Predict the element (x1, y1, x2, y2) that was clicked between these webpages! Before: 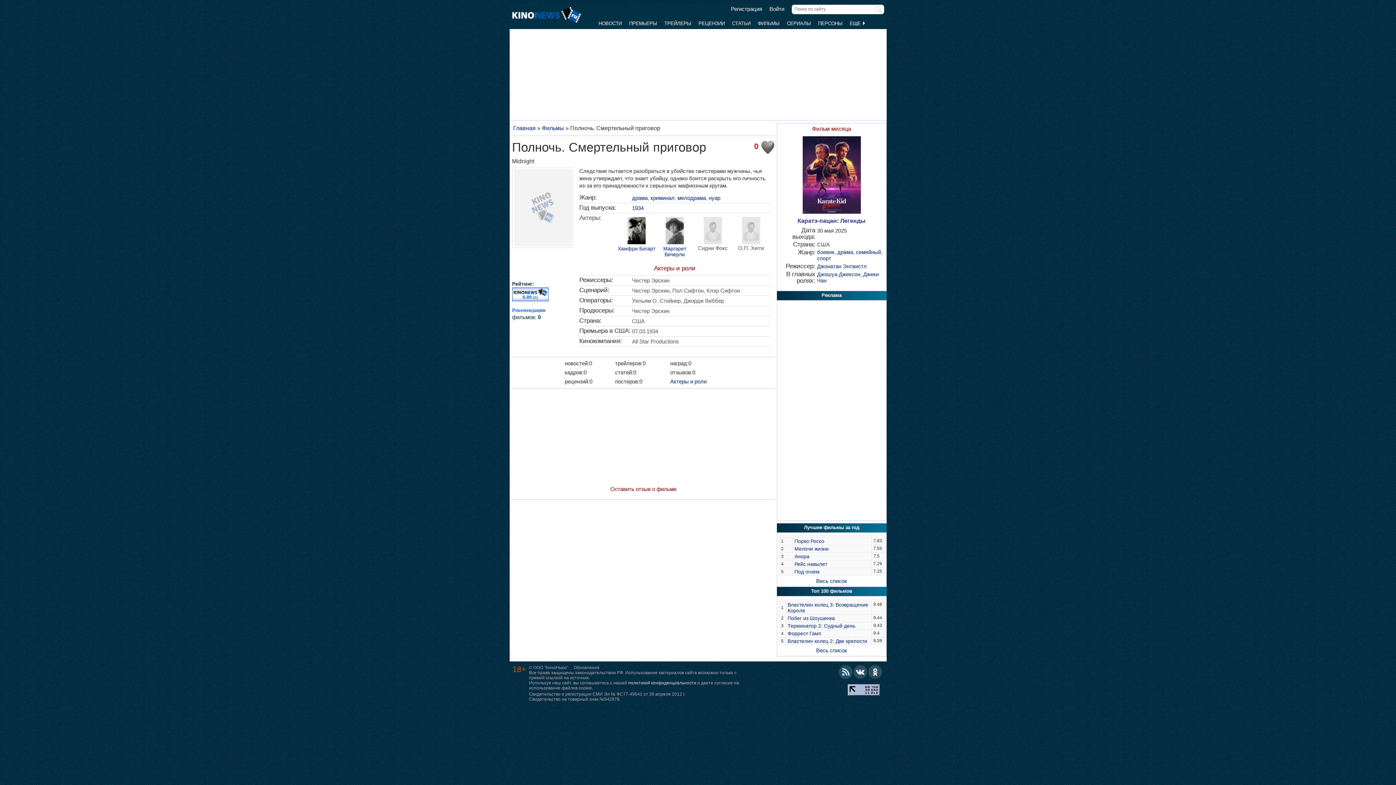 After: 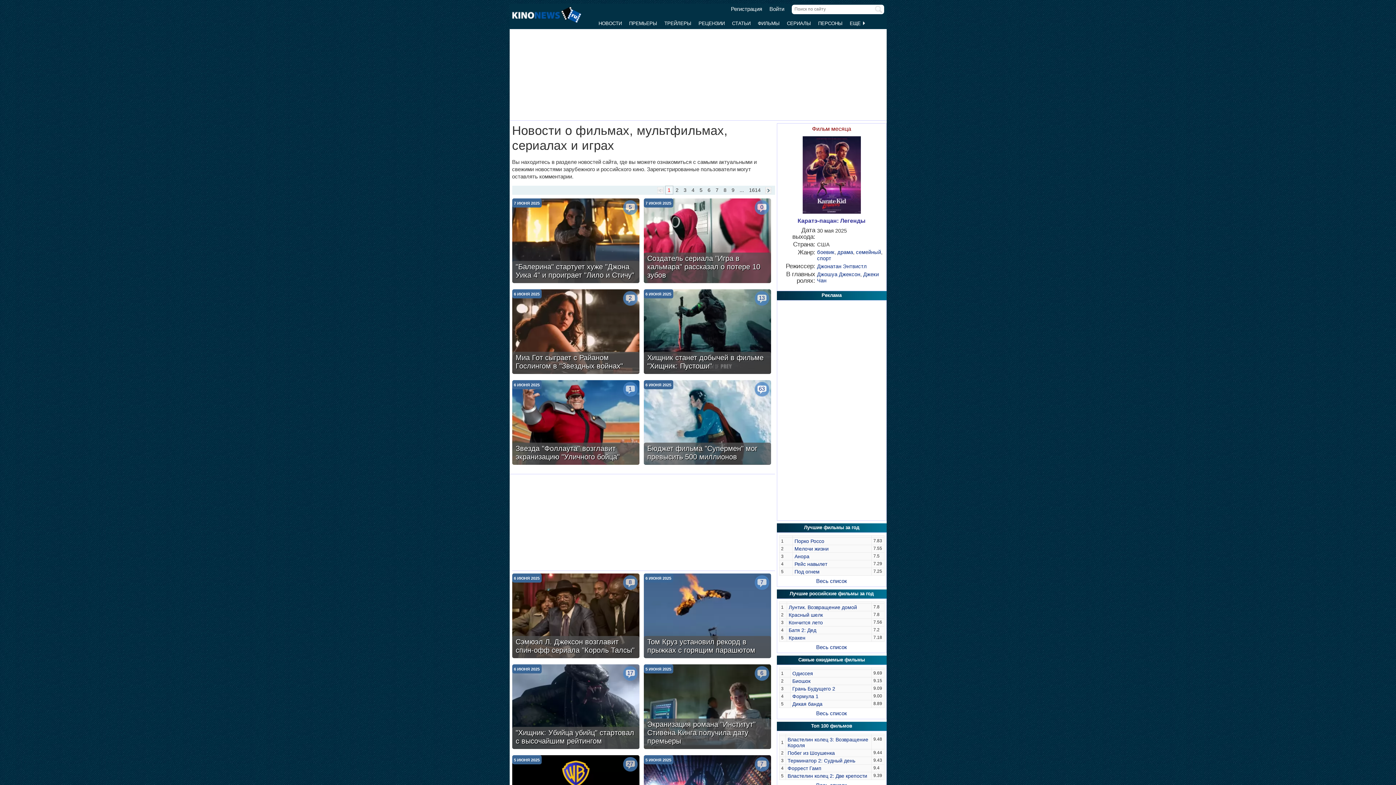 Action: bbox: (598, 20, 622, 26) label: НОВОСТИ